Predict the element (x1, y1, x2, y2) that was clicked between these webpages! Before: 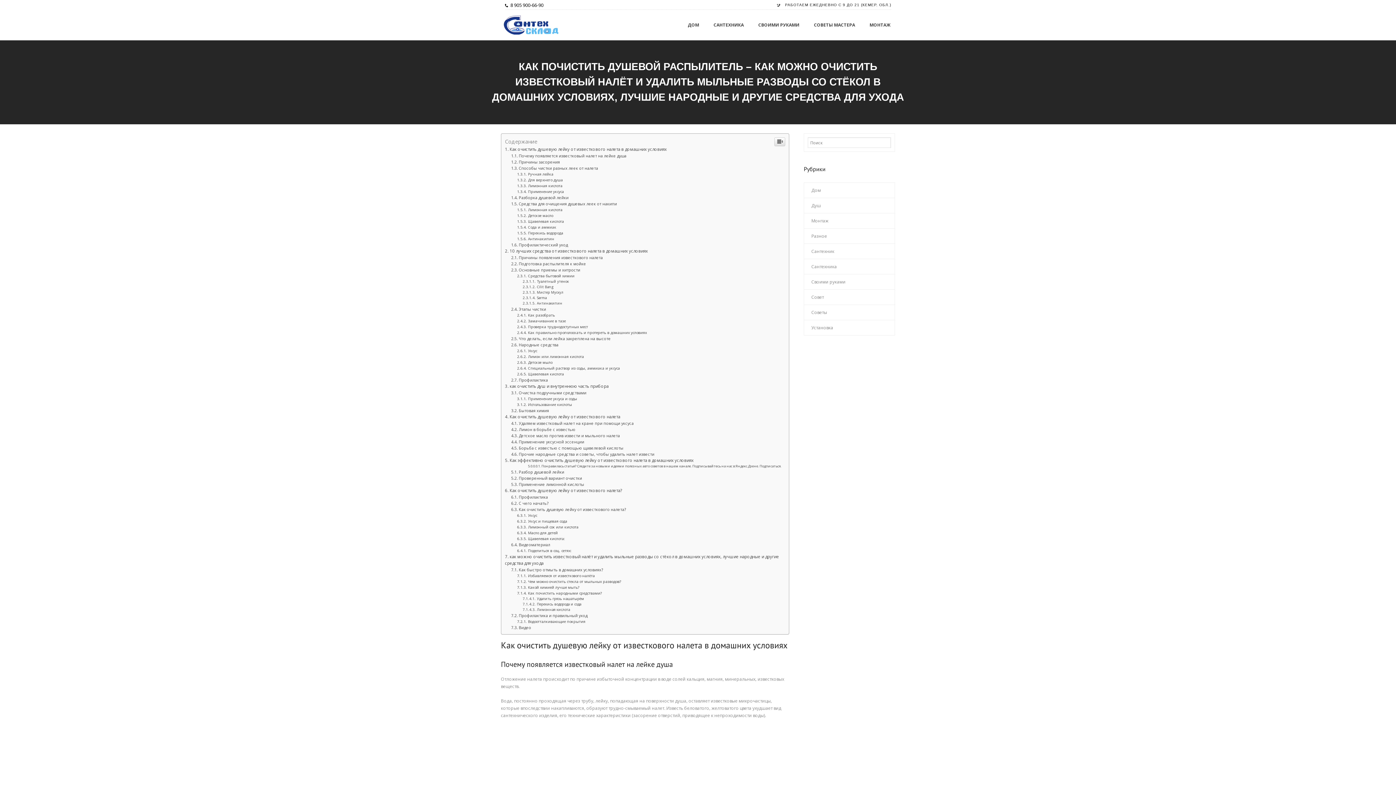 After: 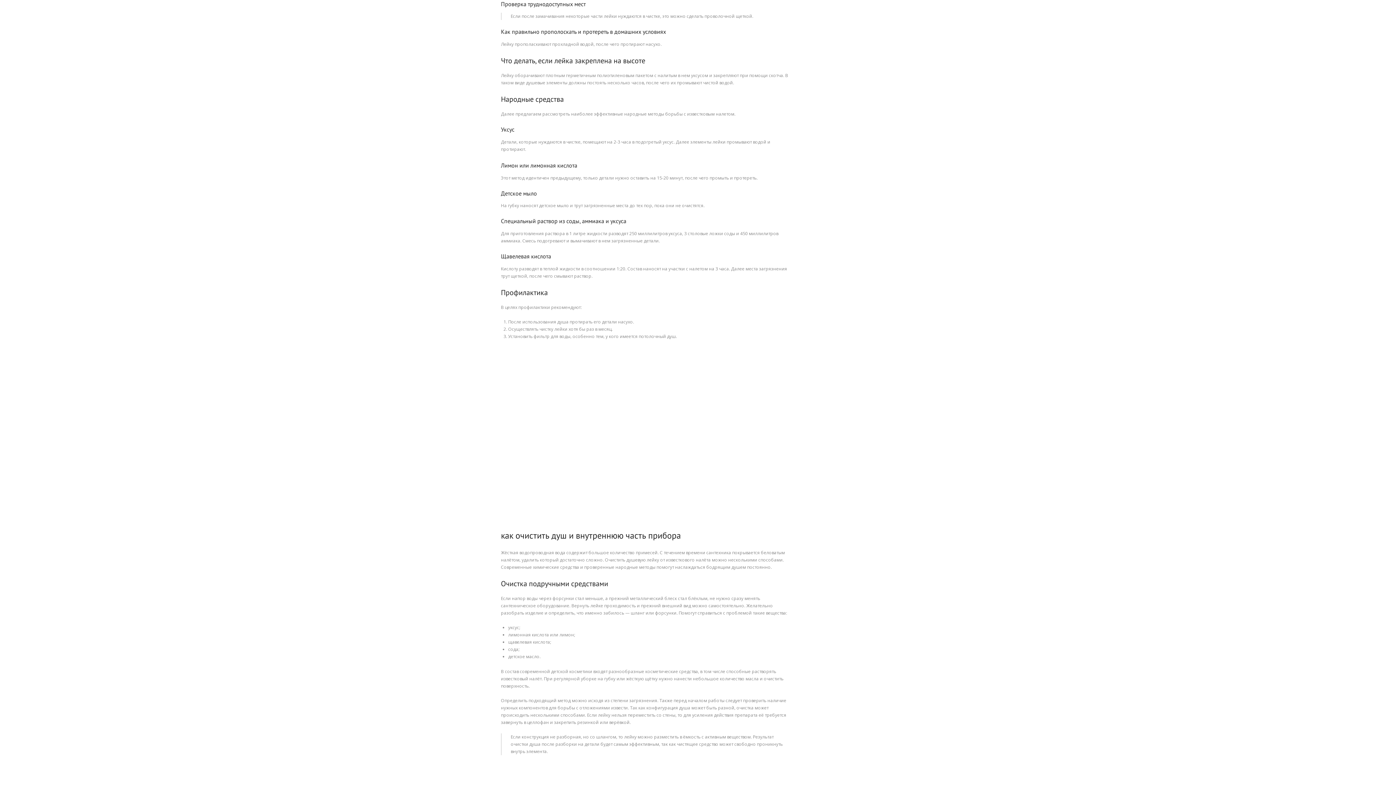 Action: label: Проверка труднодоступных мест bbox: (517, 742, 588, 747)